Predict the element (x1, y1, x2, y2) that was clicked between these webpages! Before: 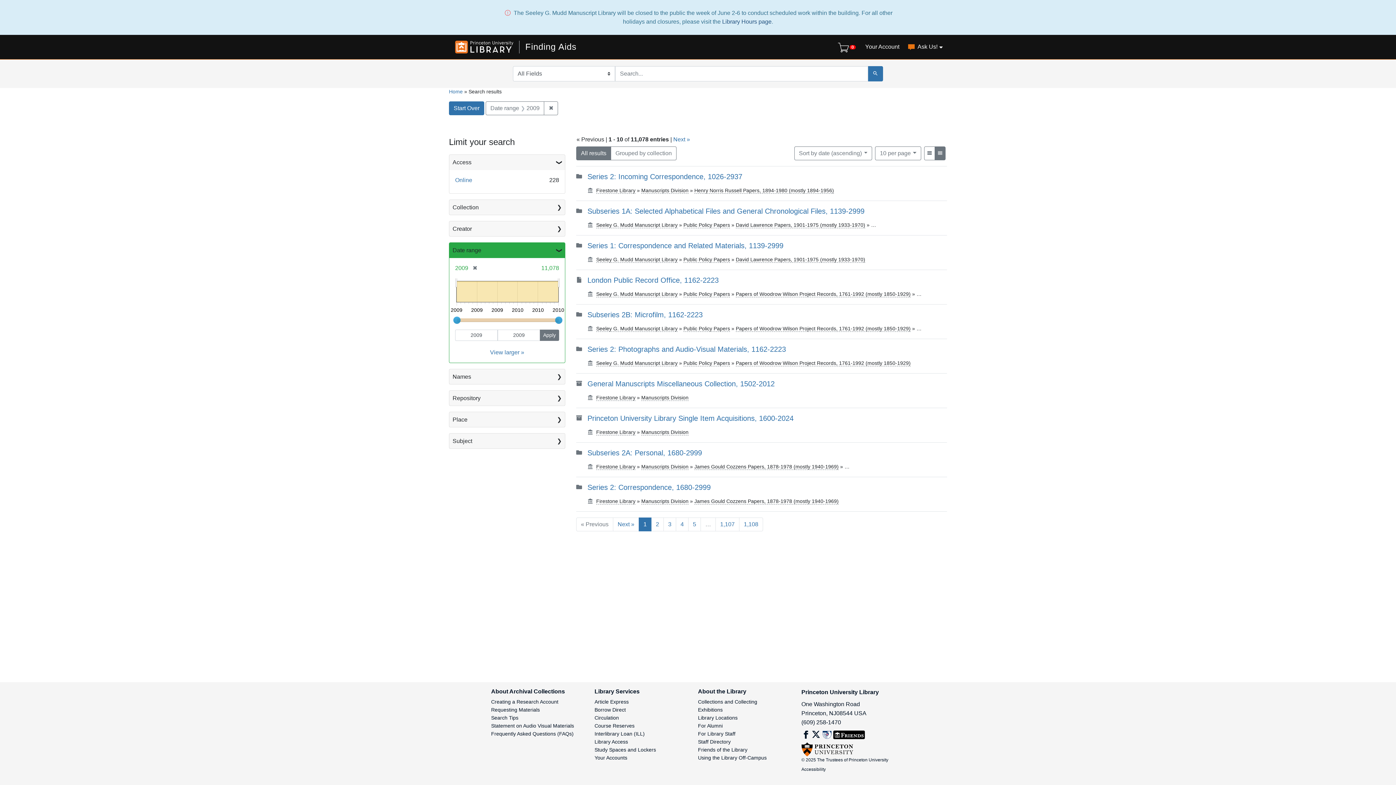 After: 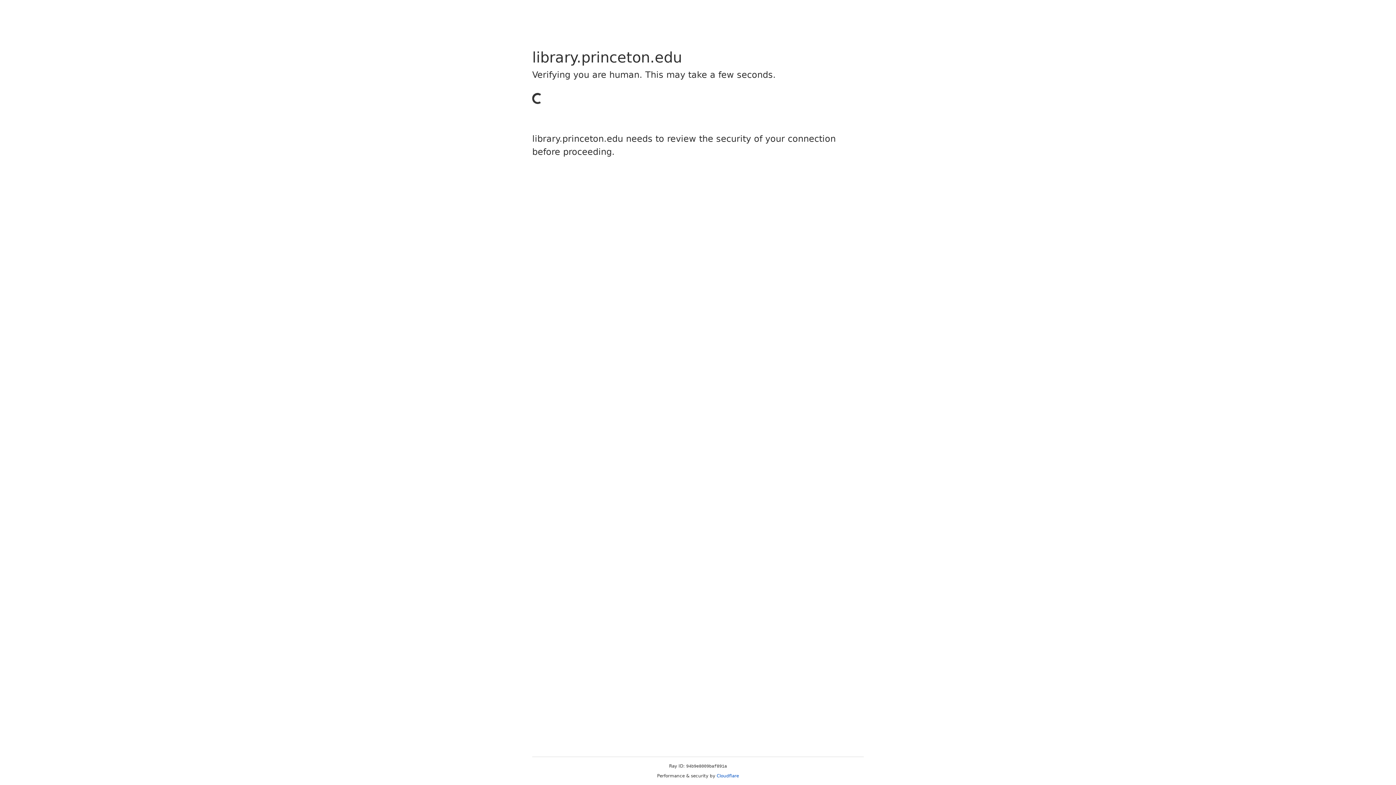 Action: bbox: (594, 688, 639, 694) label: Library Services